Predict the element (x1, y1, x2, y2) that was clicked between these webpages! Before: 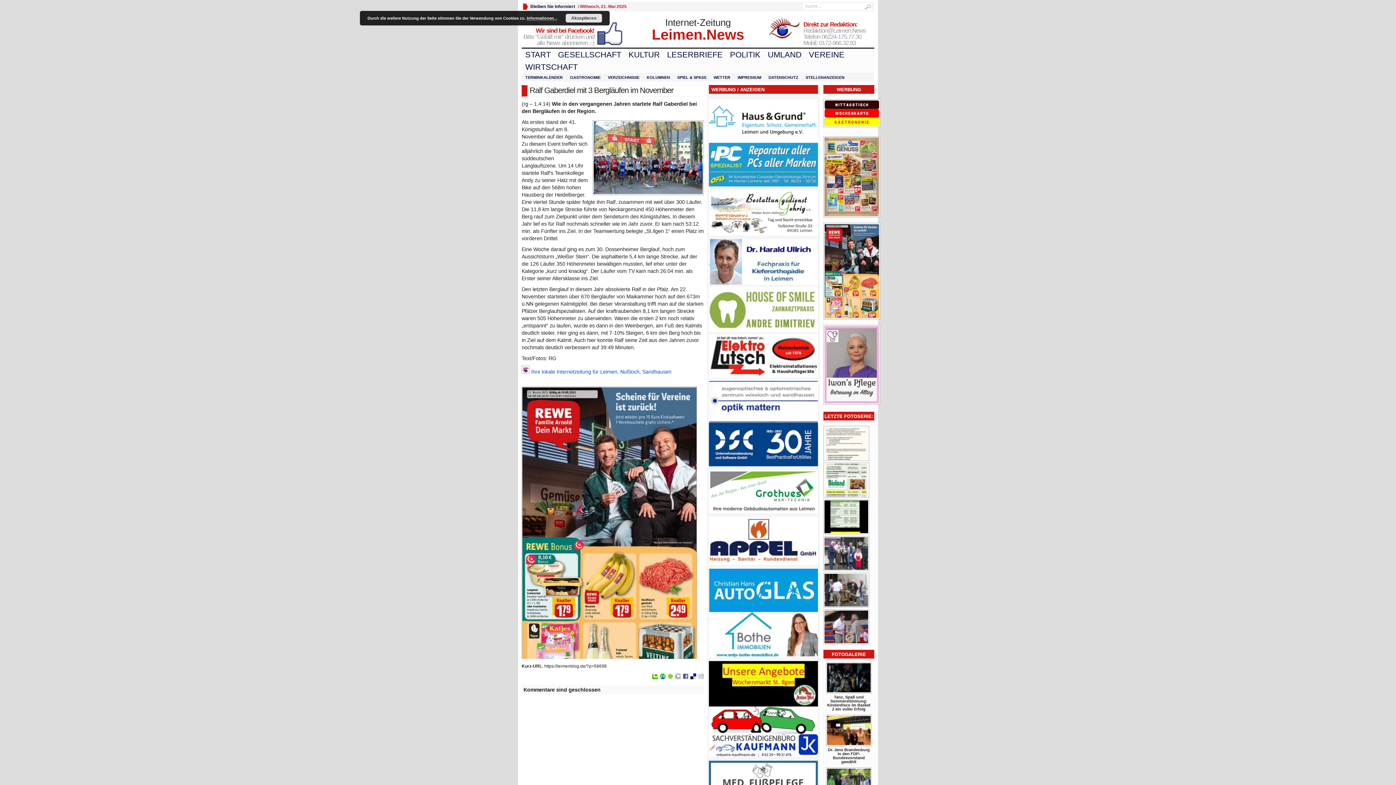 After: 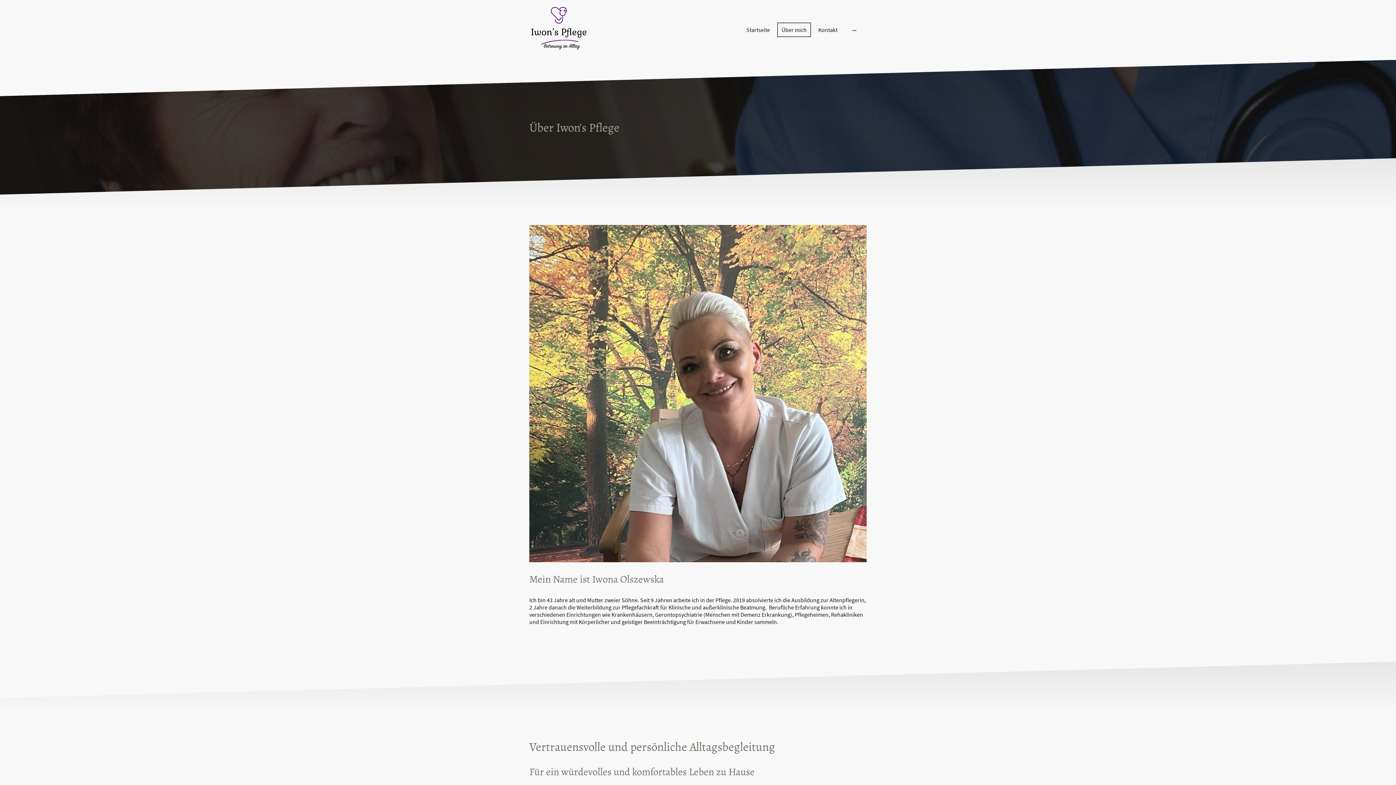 Action: bbox: (823, 325, 874, 404)